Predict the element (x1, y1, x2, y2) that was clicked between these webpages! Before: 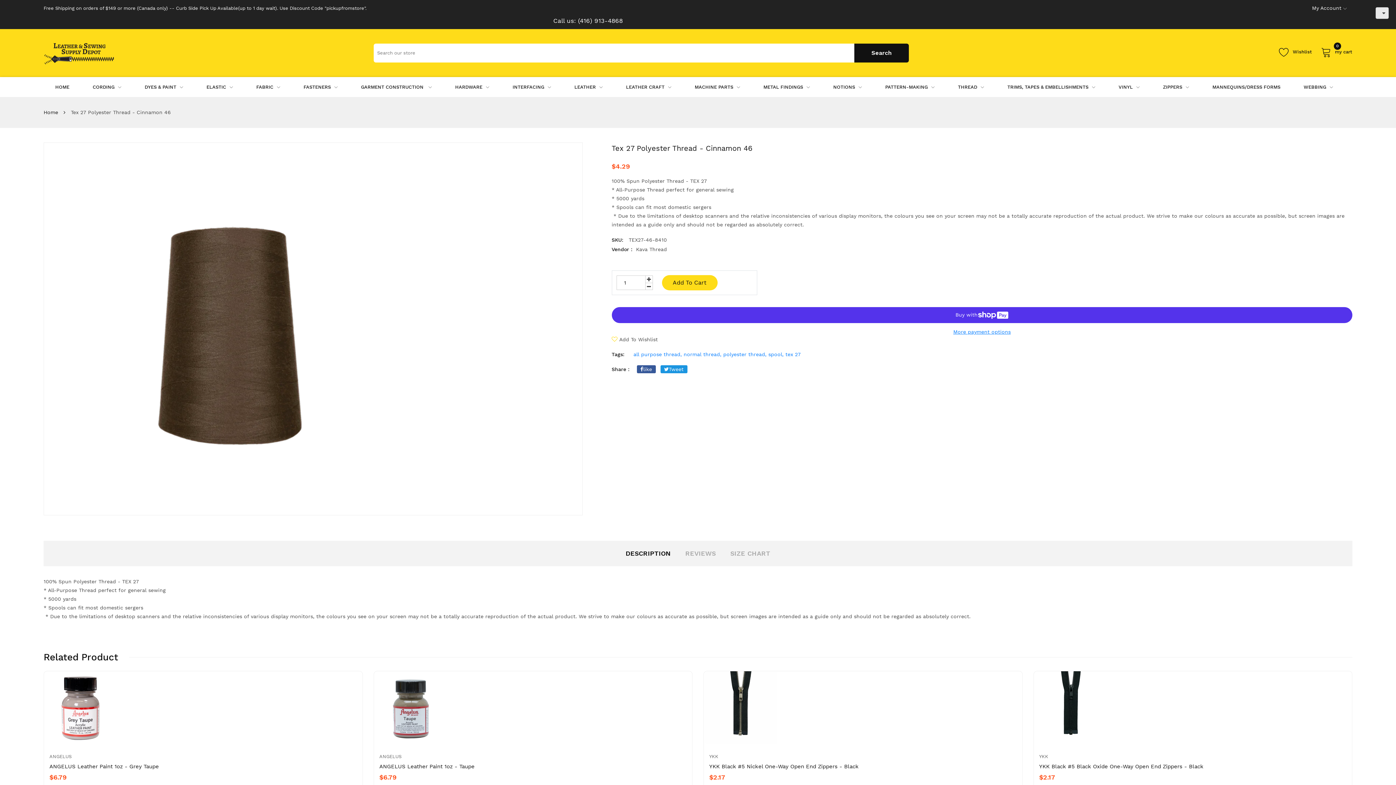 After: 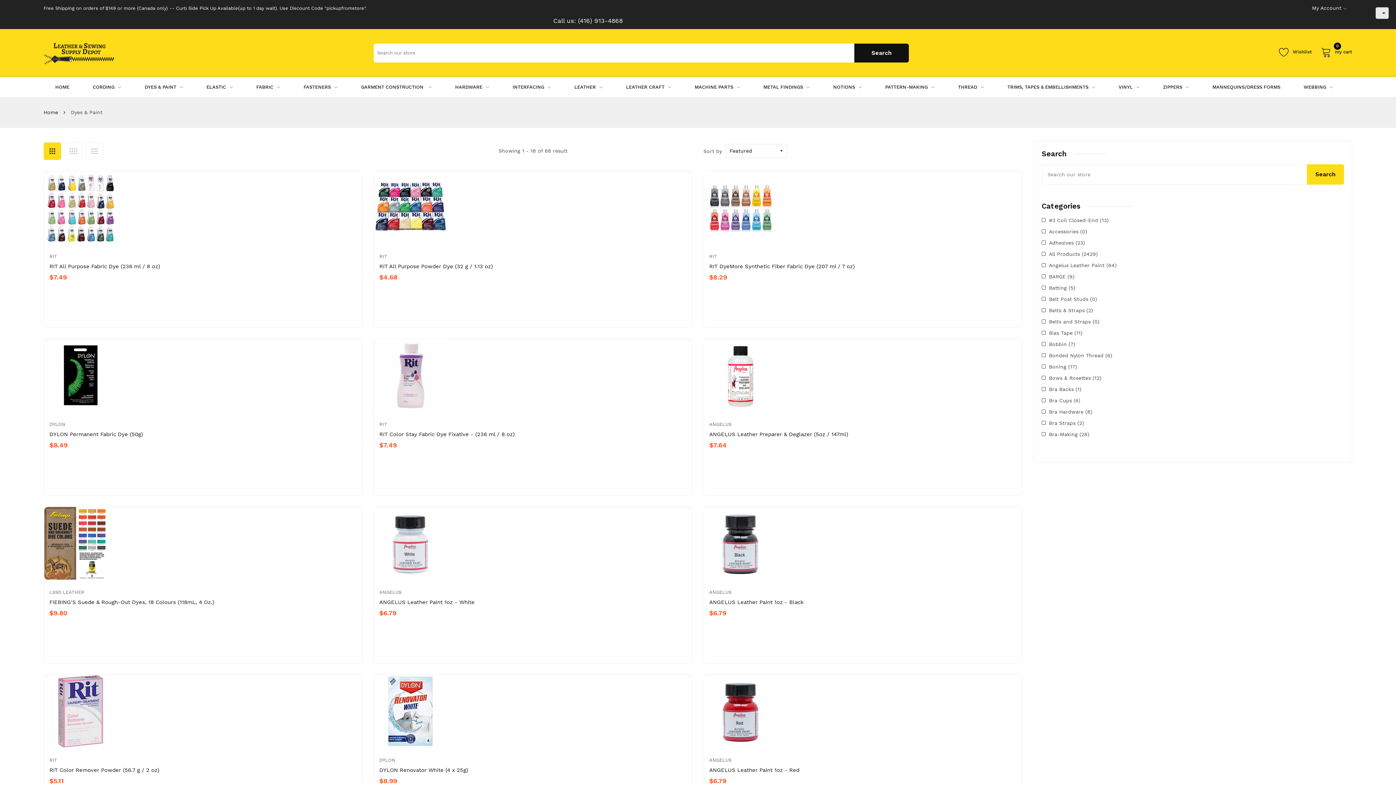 Action: label: DYES & PAINT bbox: (133, 77, 194, 97)